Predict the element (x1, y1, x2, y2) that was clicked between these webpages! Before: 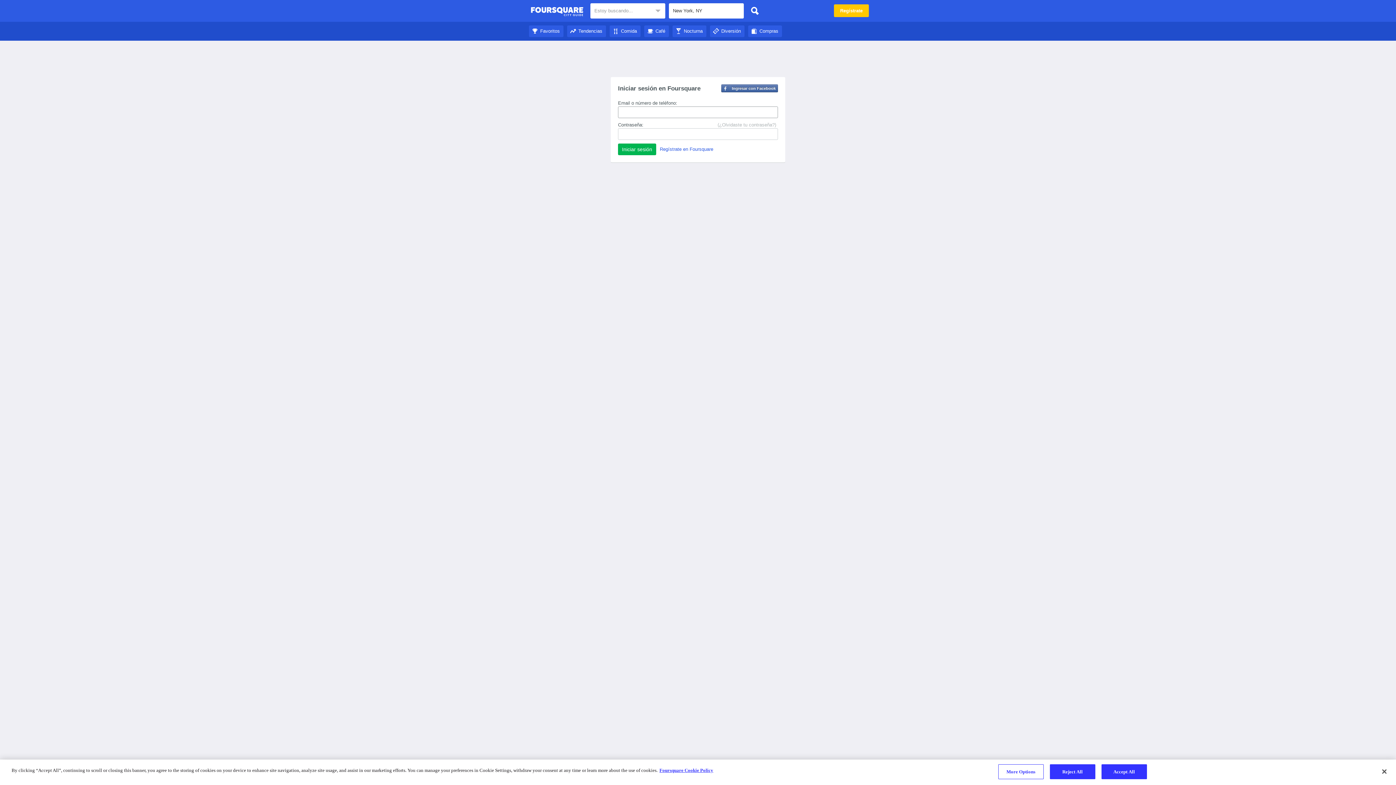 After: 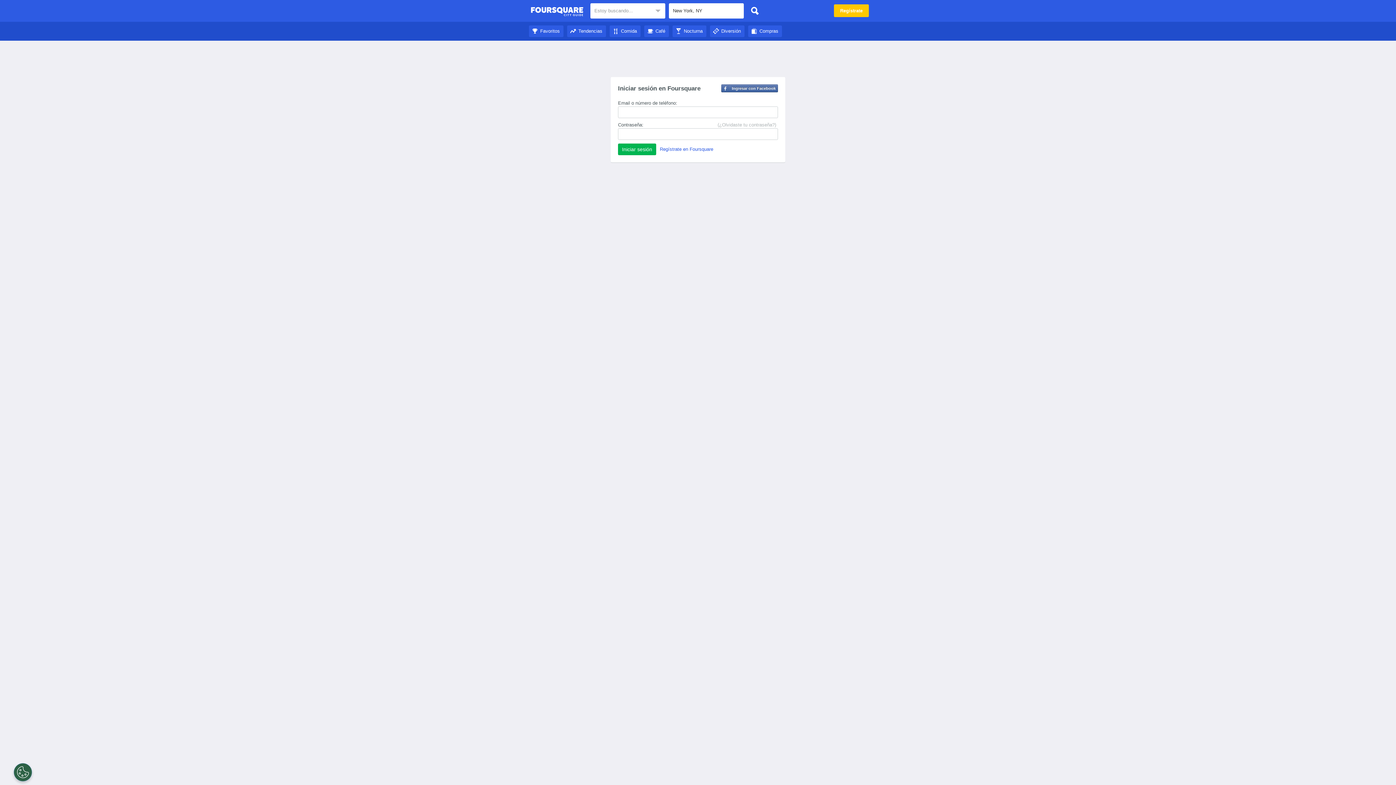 Action: bbox: (1376, 764, 1392, 780) label: Close